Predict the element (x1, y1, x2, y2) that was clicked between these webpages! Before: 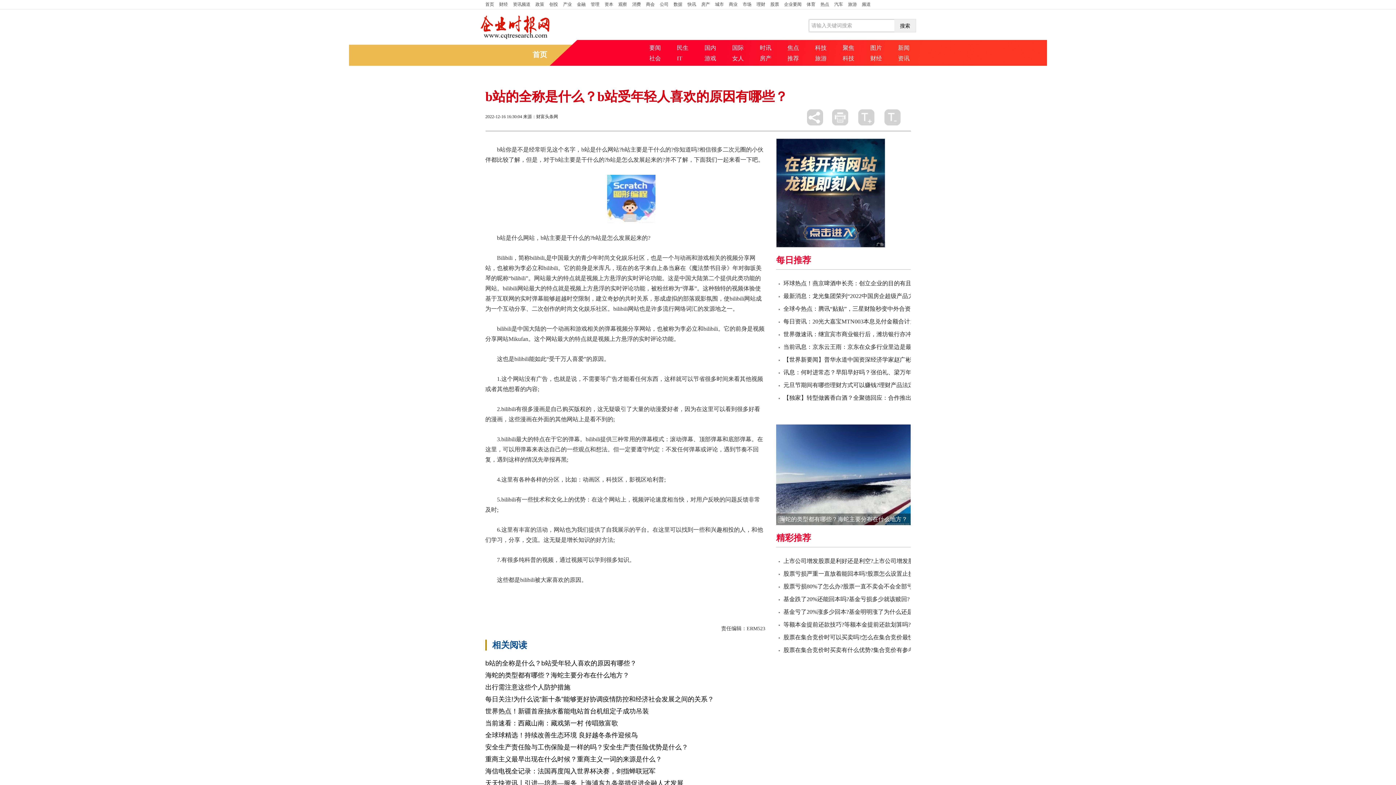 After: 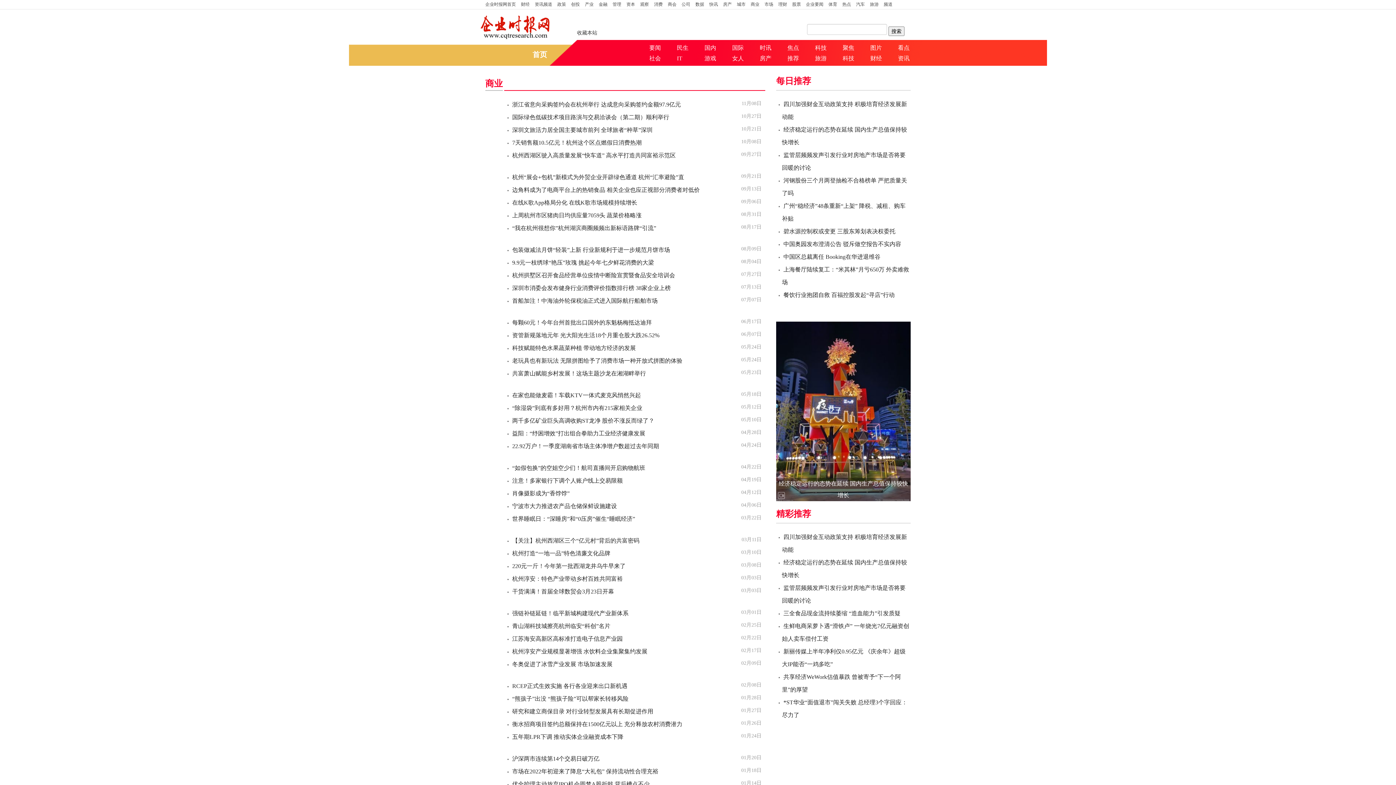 Action: bbox: (726, 0, 740, 9) label: 商业